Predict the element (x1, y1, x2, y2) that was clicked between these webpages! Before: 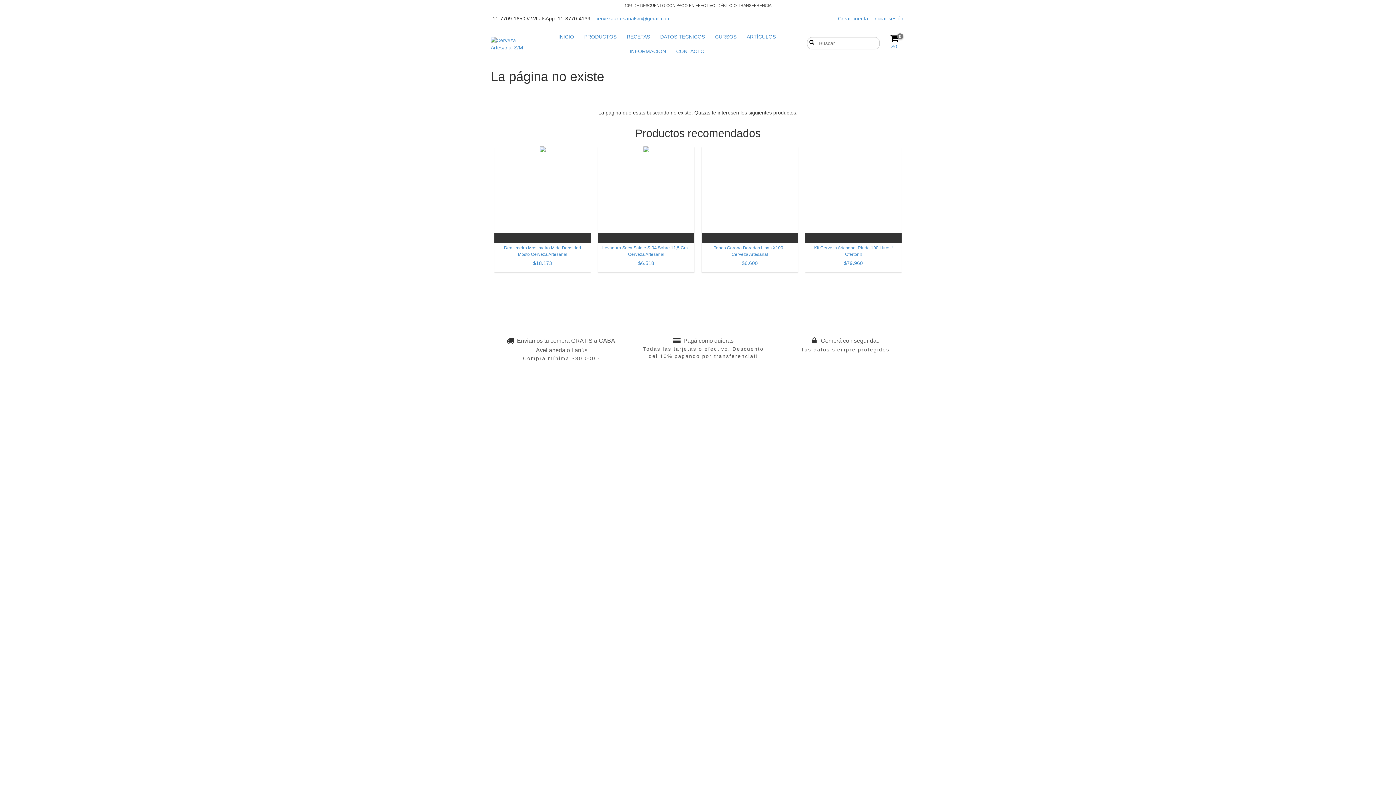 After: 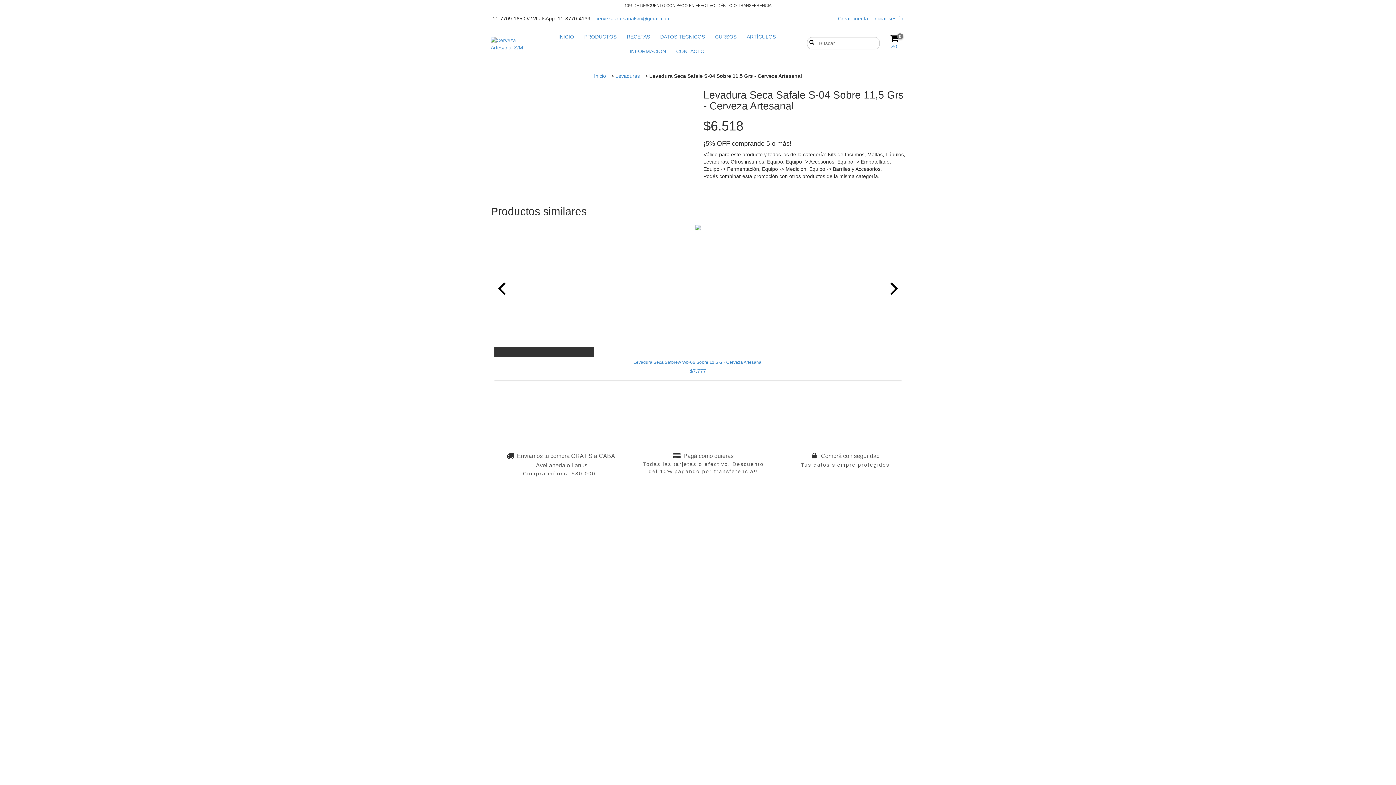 Action: bbox: (601, 244, 690, 266) label: Levadura Seca Safale S-04 Sobre 11,5 Grs - Cerveza Artesanal